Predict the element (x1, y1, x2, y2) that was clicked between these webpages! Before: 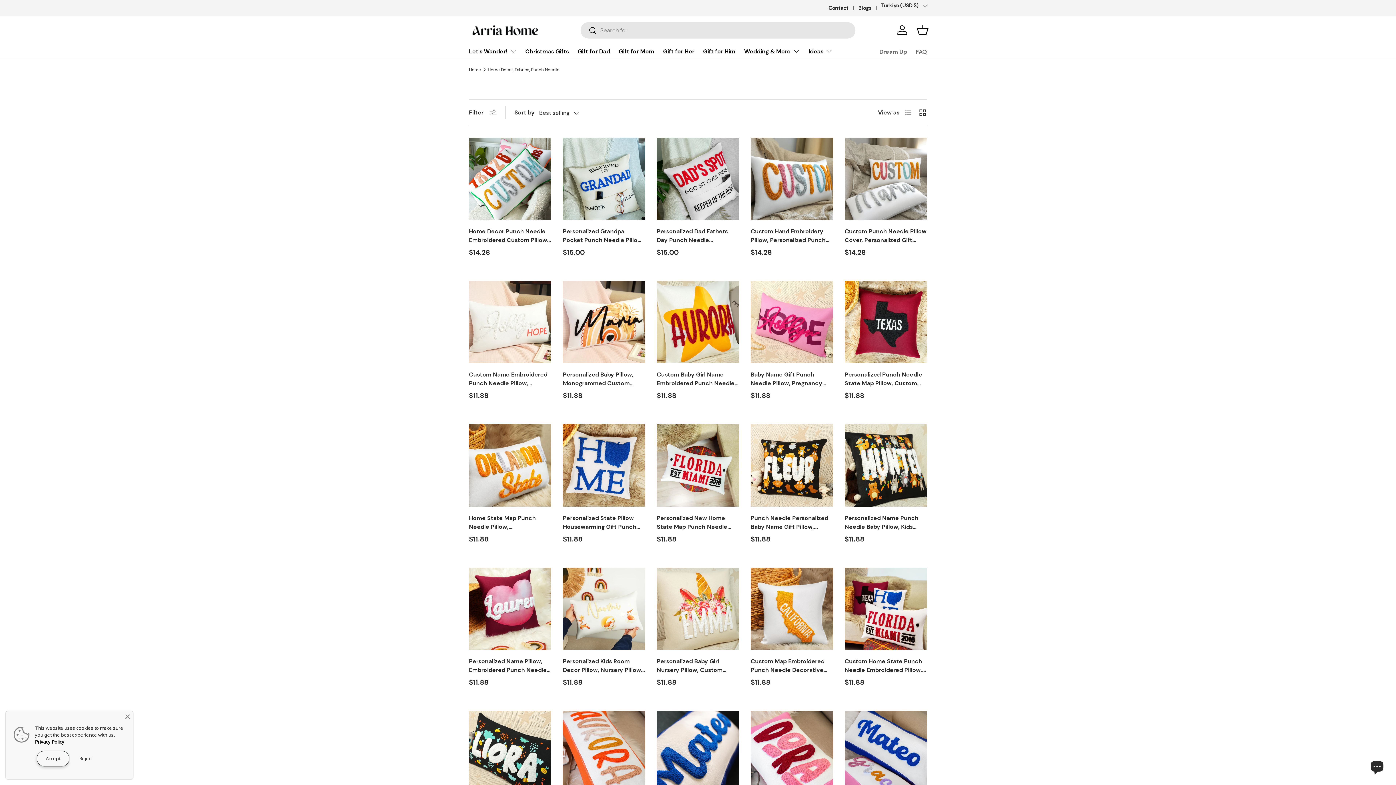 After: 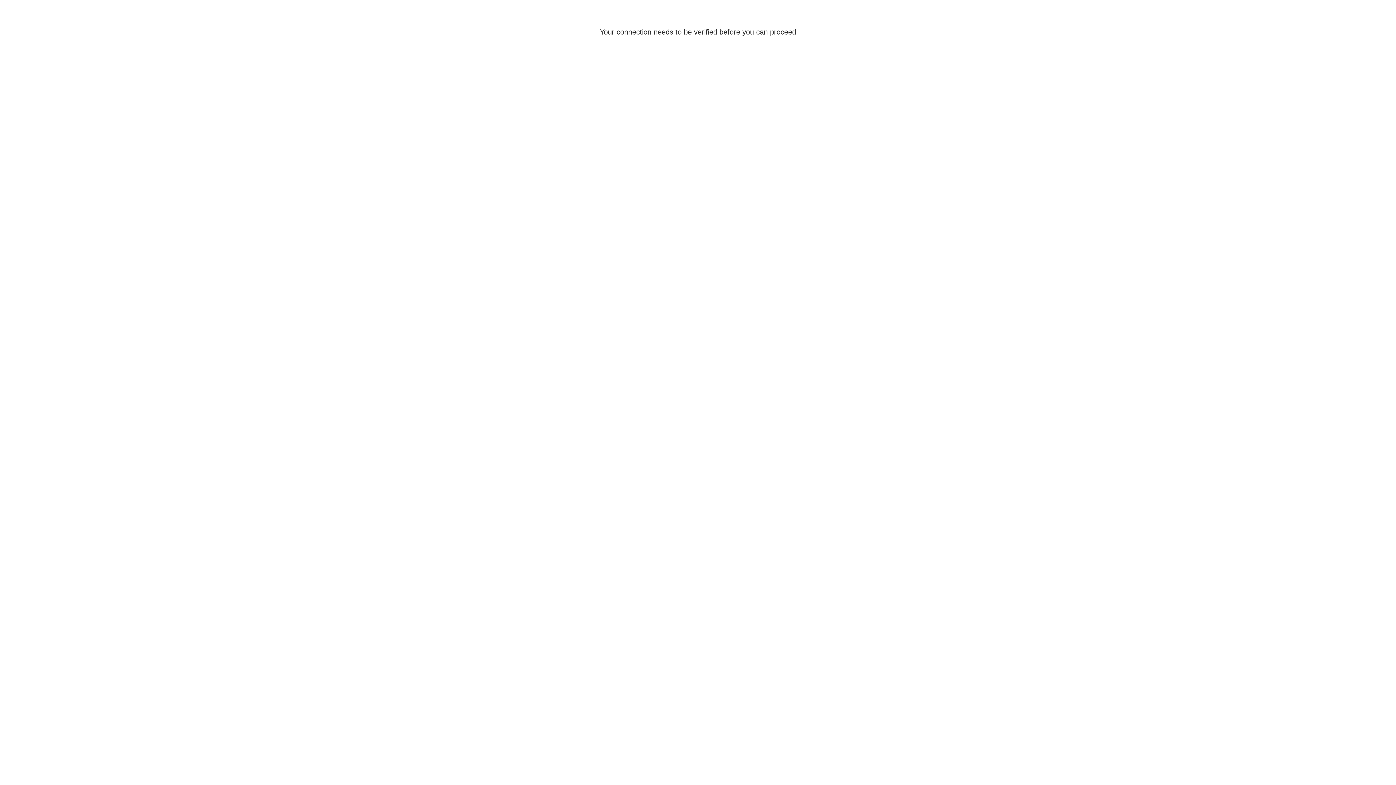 Action: label: Gift for Dad bbox: (577, 44, 610, 58)